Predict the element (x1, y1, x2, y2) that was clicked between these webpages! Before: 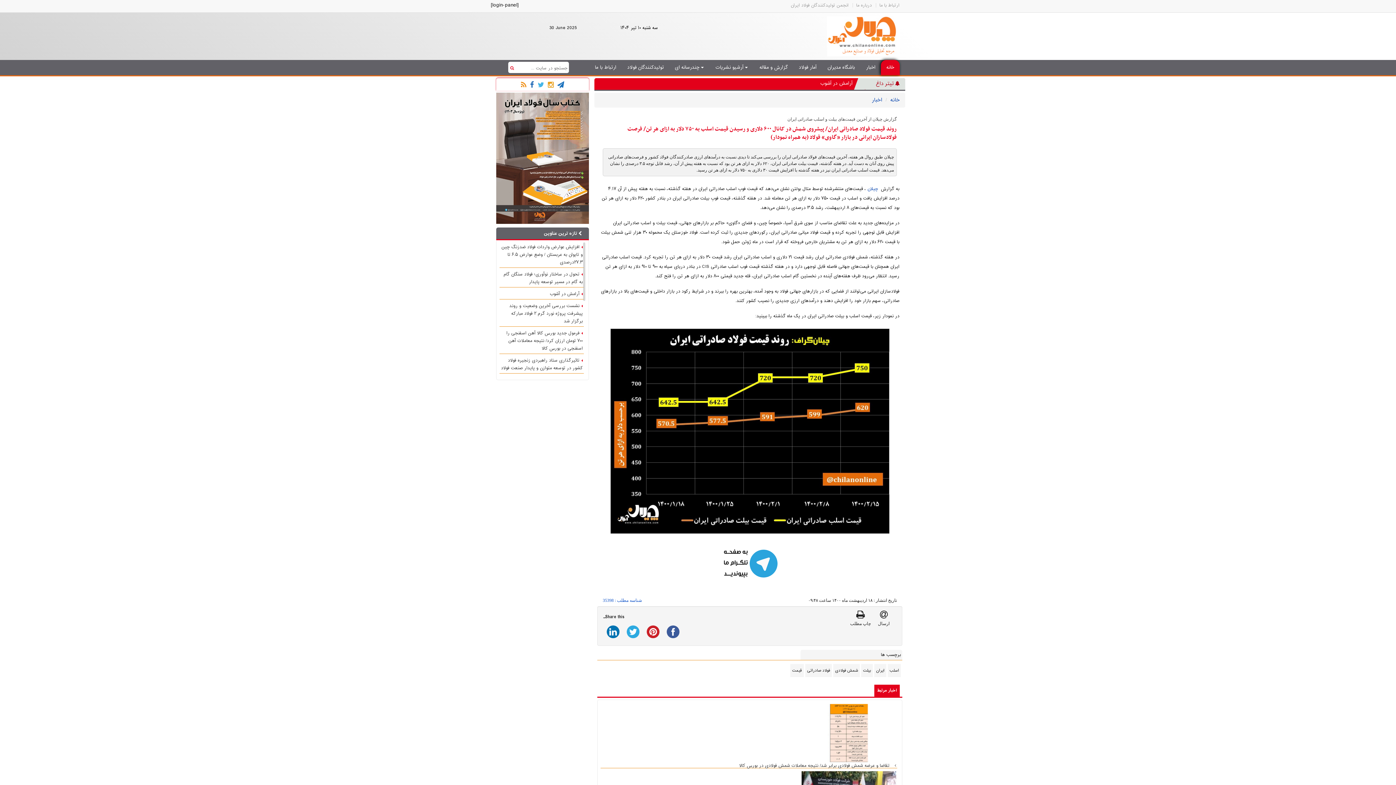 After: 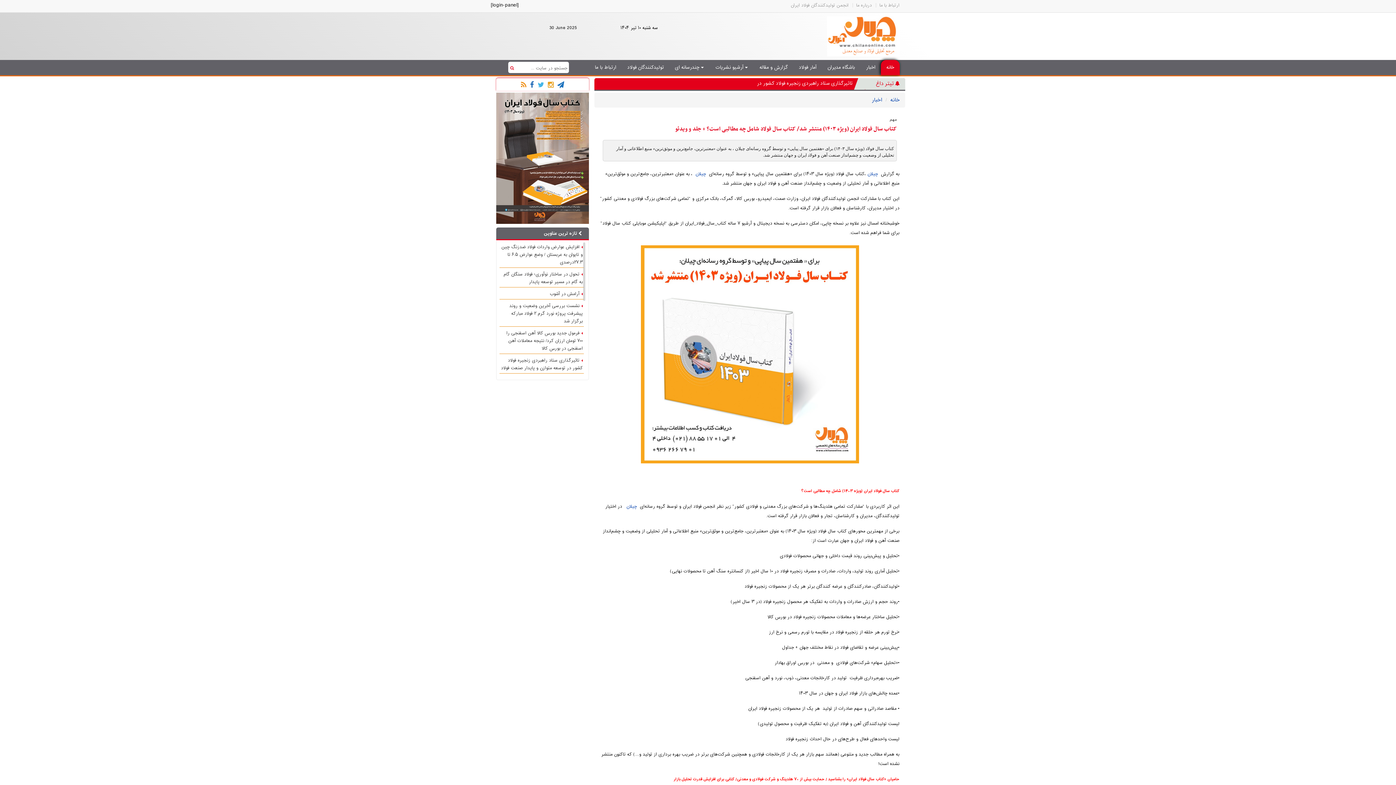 Action: bbox: (496, 215, 589, 223)